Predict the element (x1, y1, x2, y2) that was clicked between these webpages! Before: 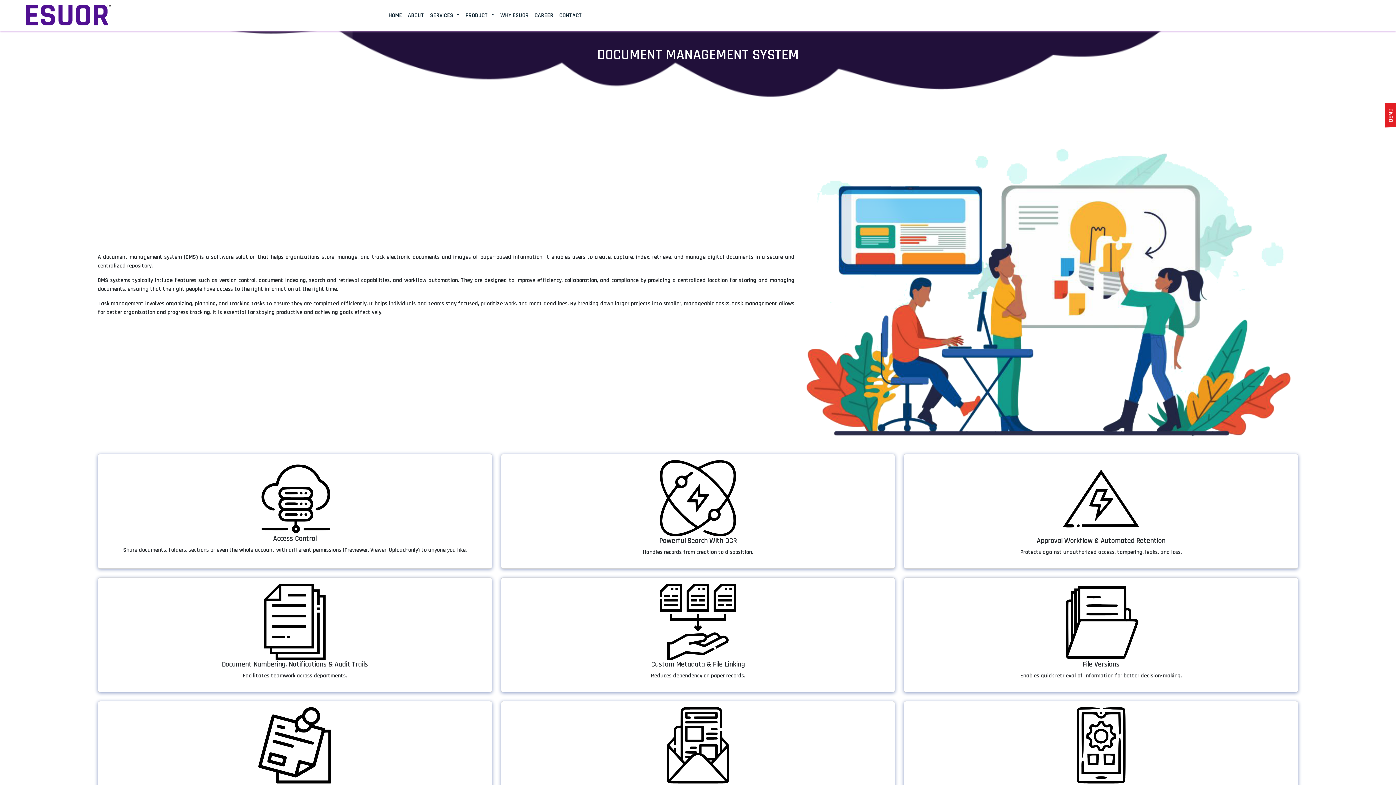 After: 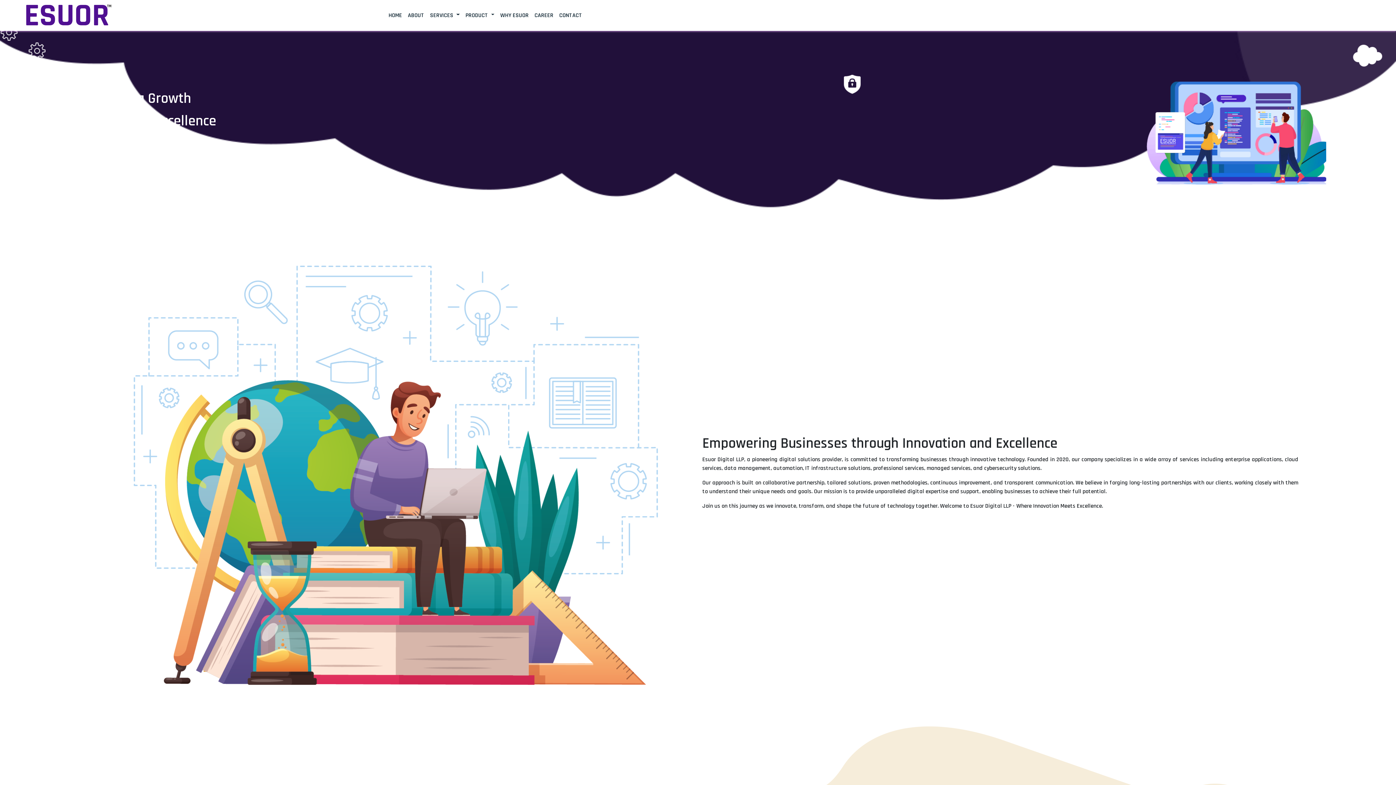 Action: label: HOME bbox: (385, 8, 405, 22)